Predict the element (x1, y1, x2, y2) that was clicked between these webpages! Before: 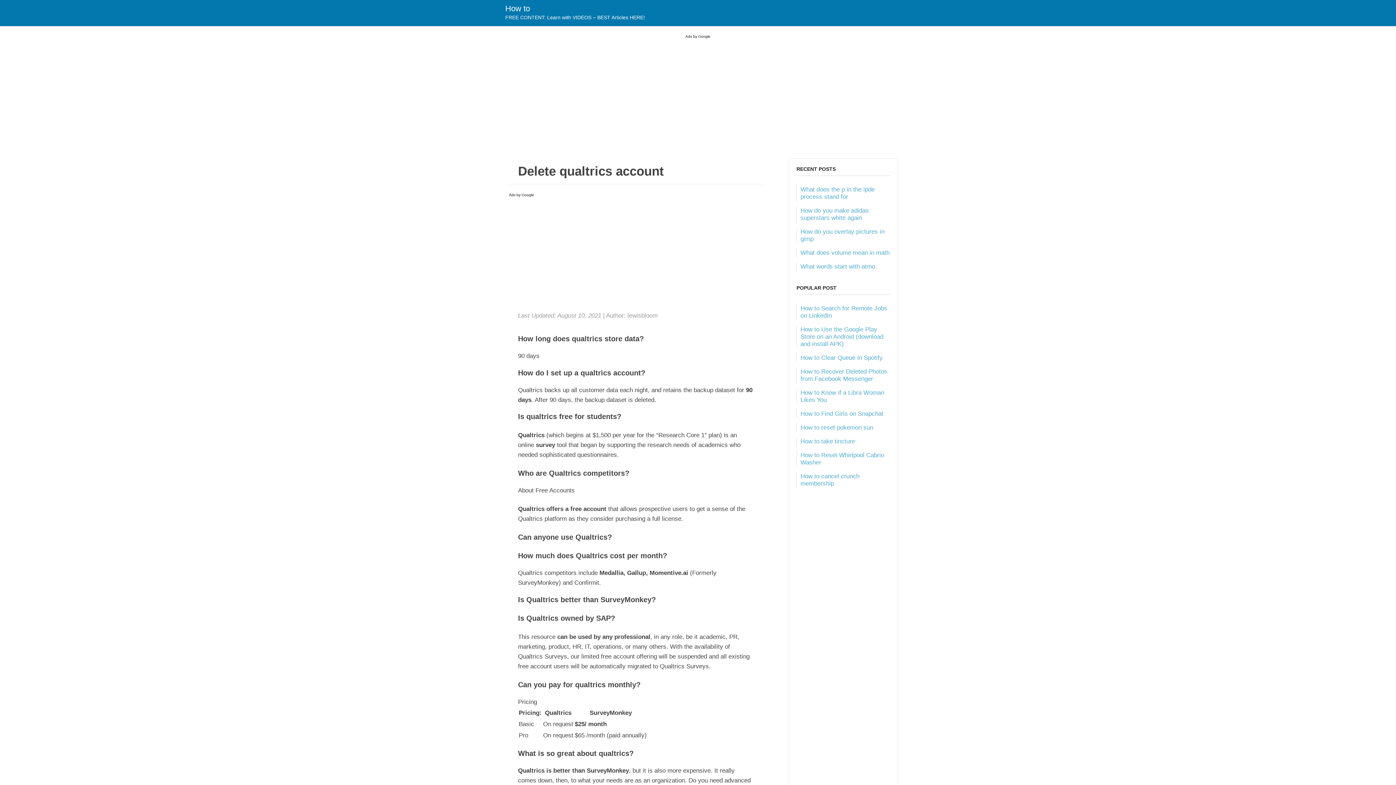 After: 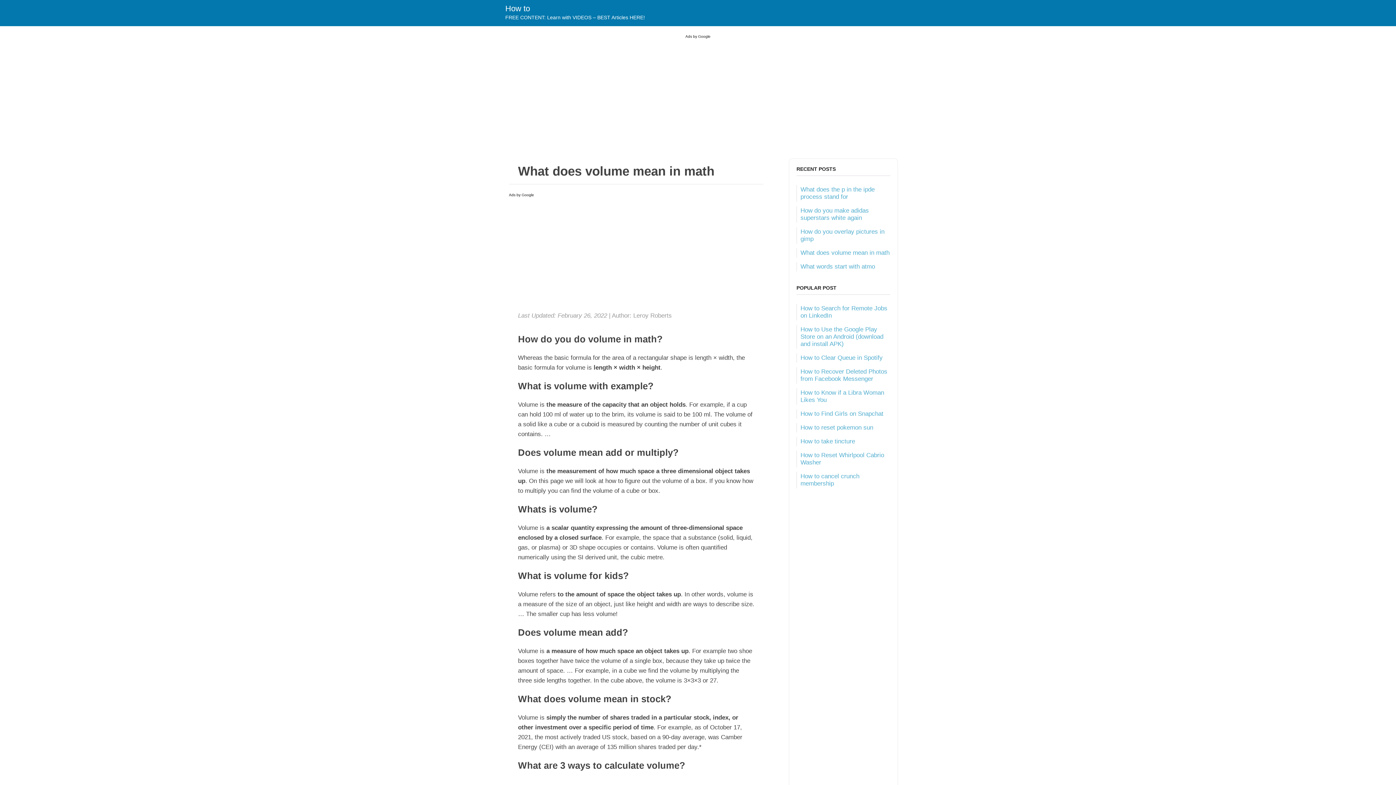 Action: bbox: (800, 249, 889, 256) label: What does volume mean in math